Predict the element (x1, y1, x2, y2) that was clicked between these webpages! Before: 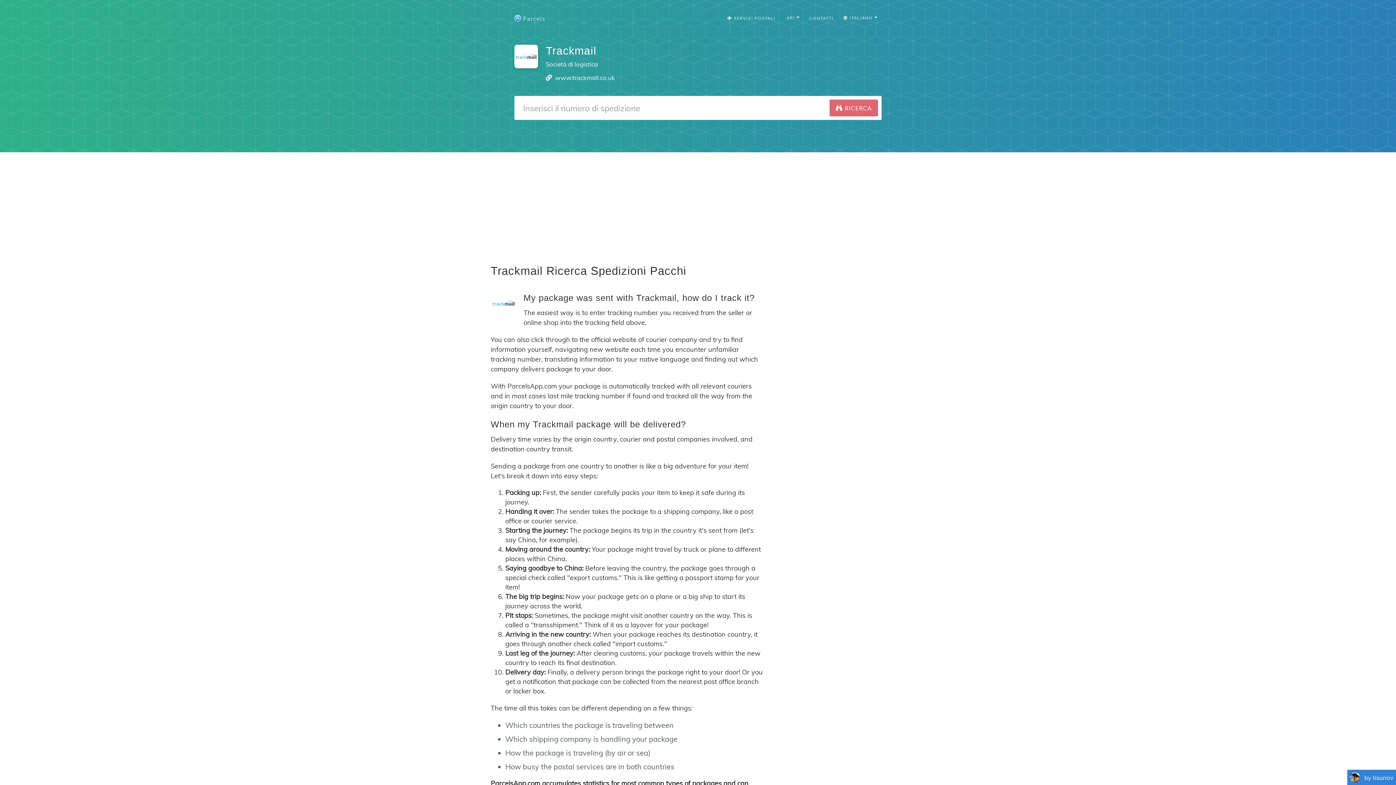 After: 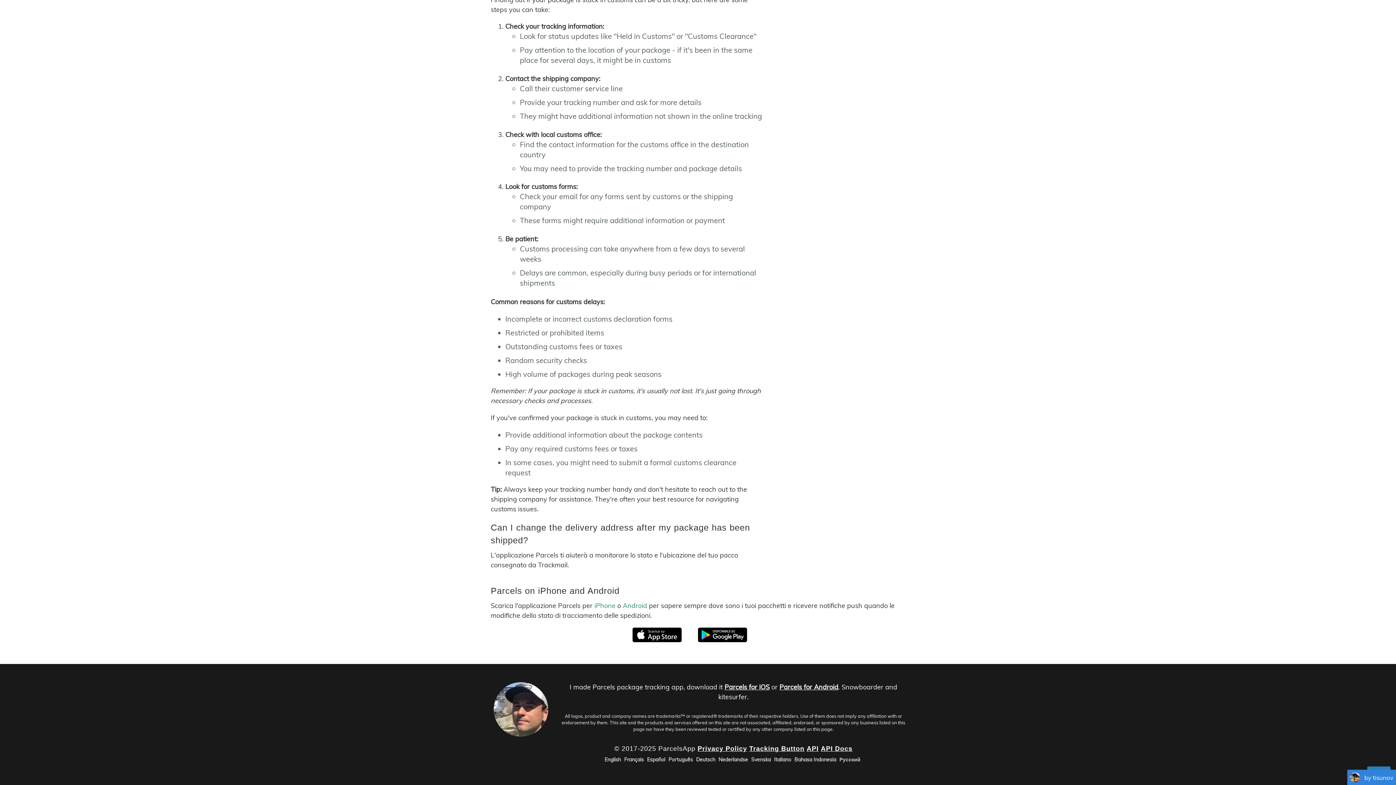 Action: bbox: (804, 9, 839, 27) label: CONTATTI